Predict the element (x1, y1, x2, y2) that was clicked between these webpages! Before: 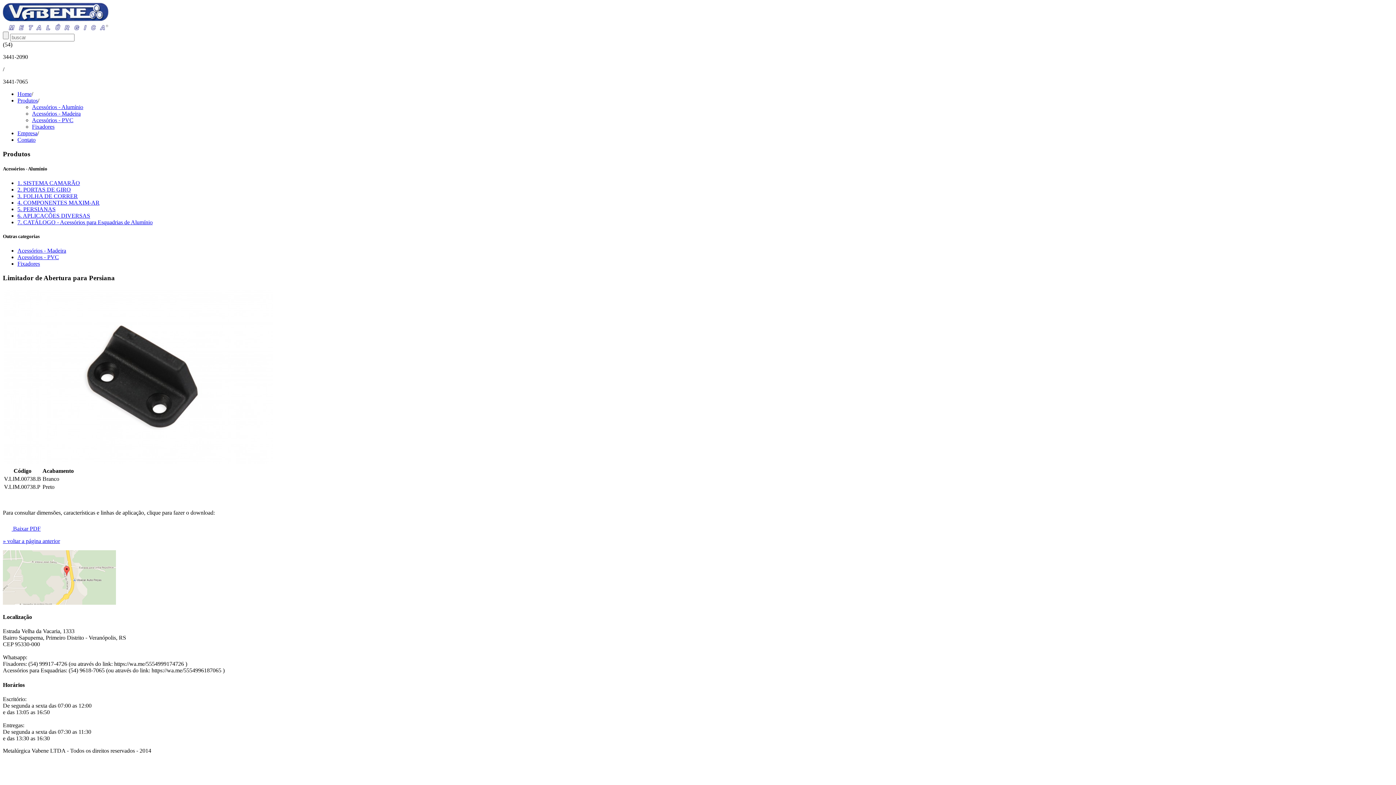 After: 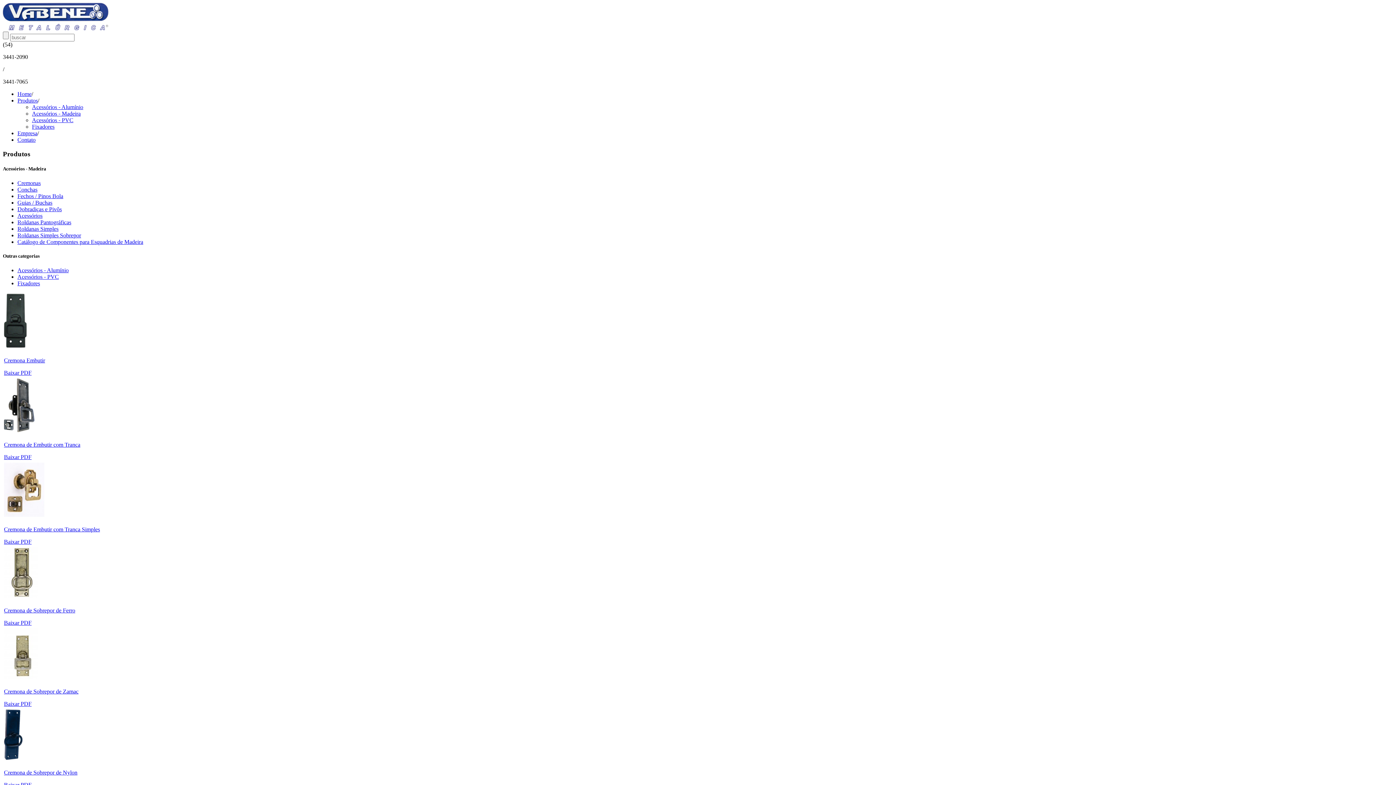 Action: bbox: (17, 247, 66, 253) label: Acessórios - Madeira